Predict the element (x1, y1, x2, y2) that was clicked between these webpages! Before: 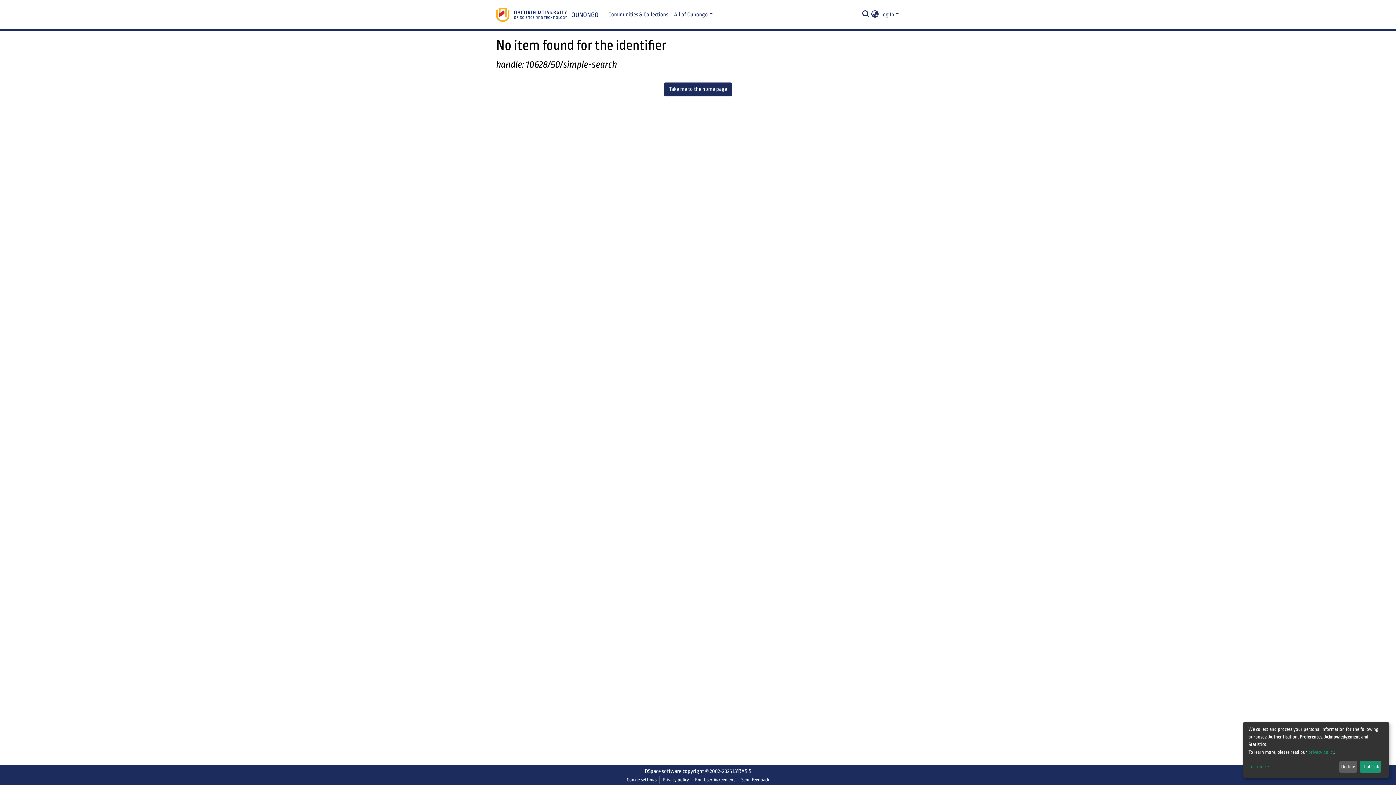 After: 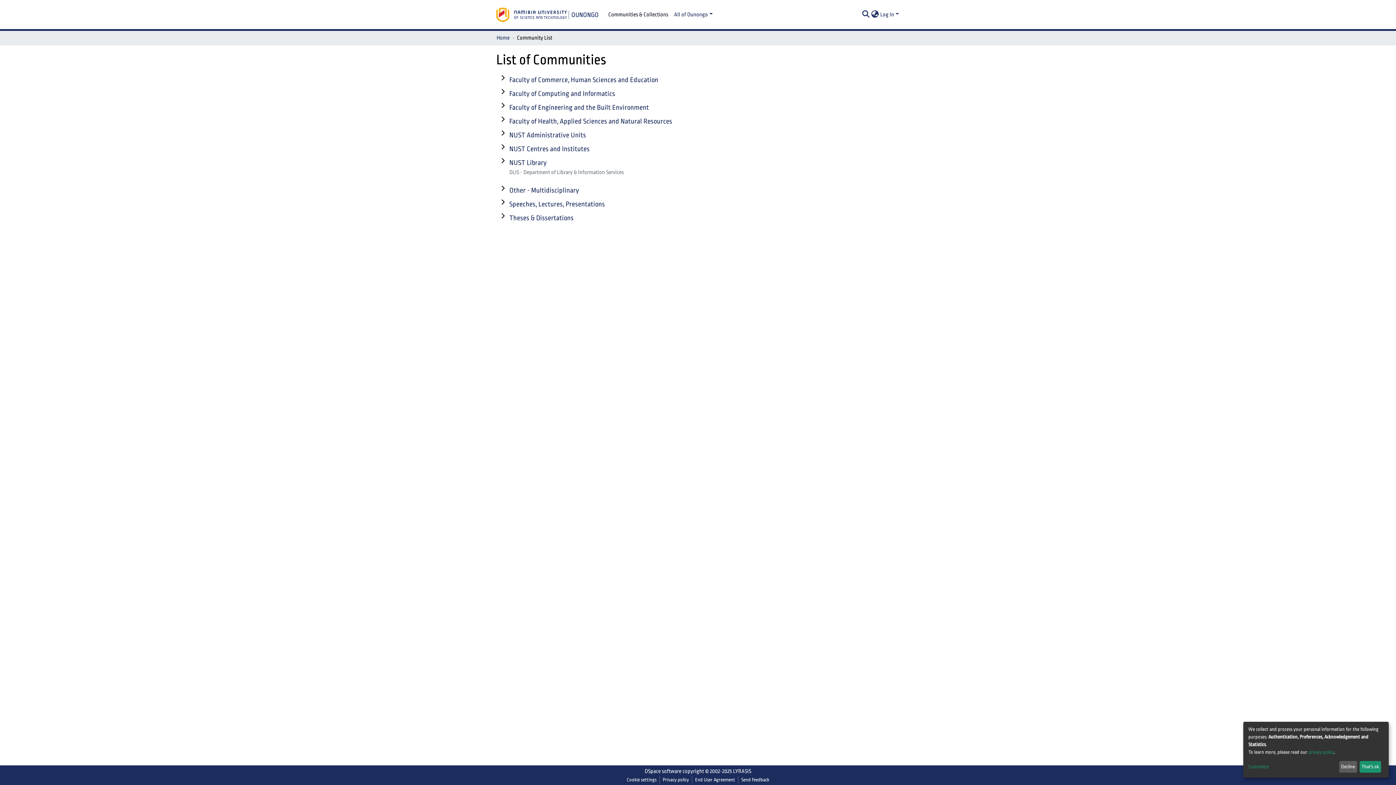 Action: bbox: (605, 7, 671, 22) label: Communities & Collections